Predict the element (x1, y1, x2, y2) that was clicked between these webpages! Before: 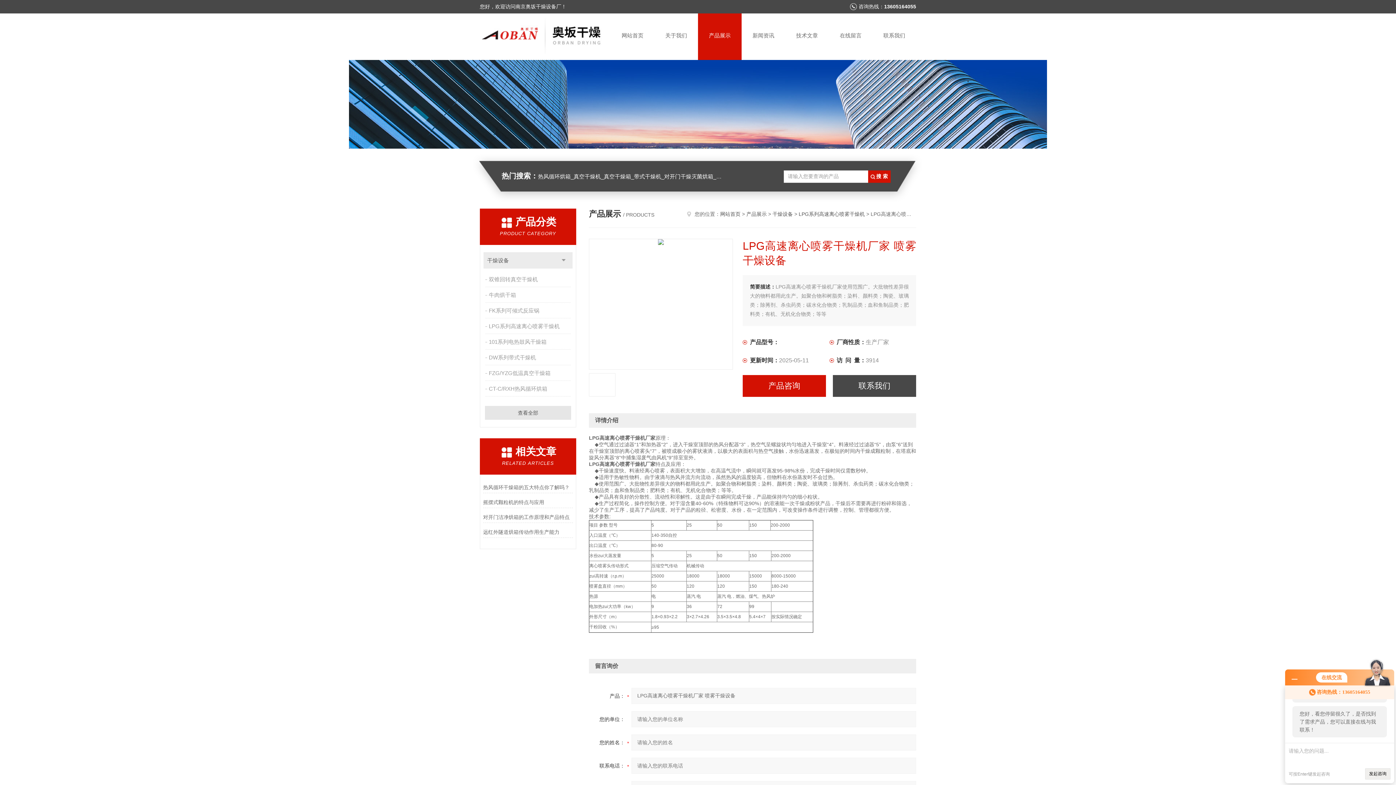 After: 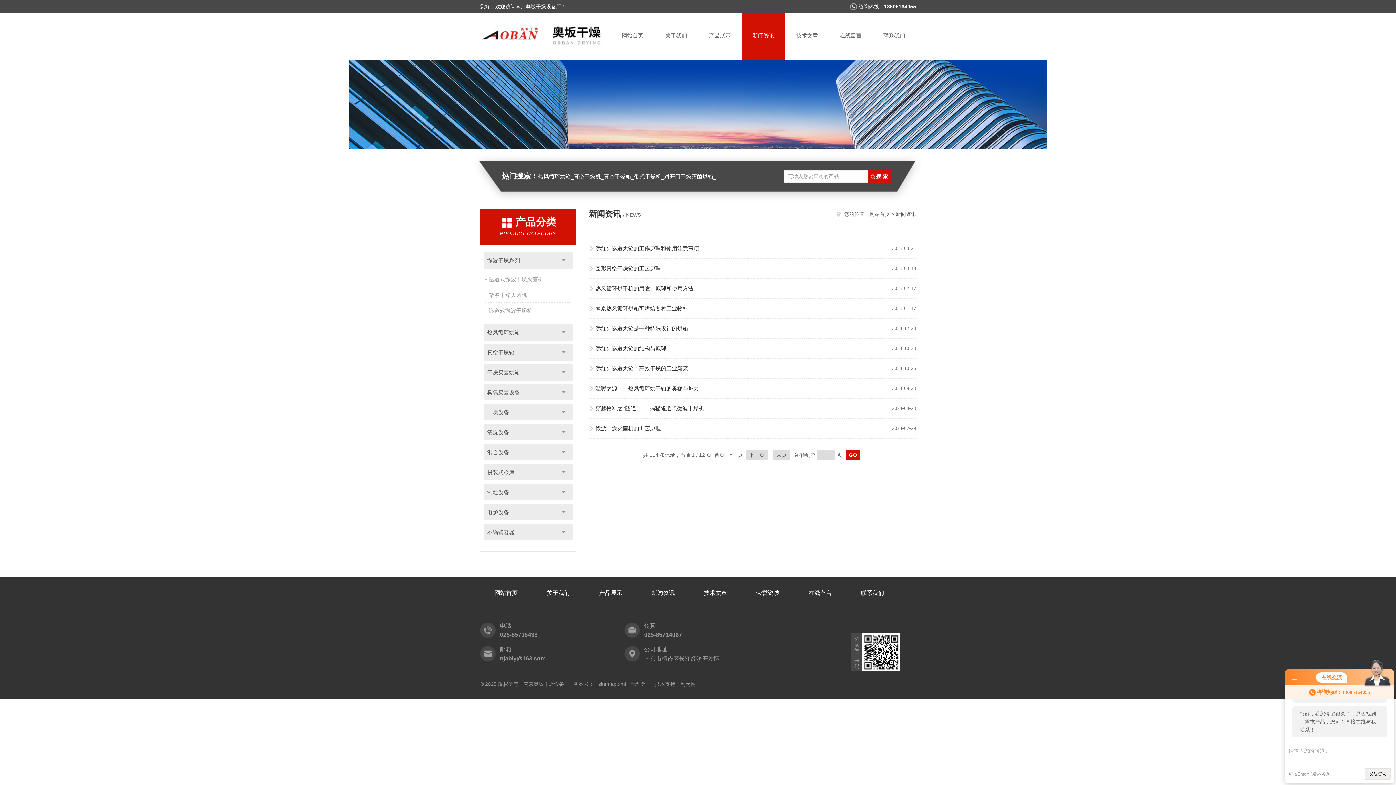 Action: bbox: (741, 13, 785, 60) label: 新闻资讯